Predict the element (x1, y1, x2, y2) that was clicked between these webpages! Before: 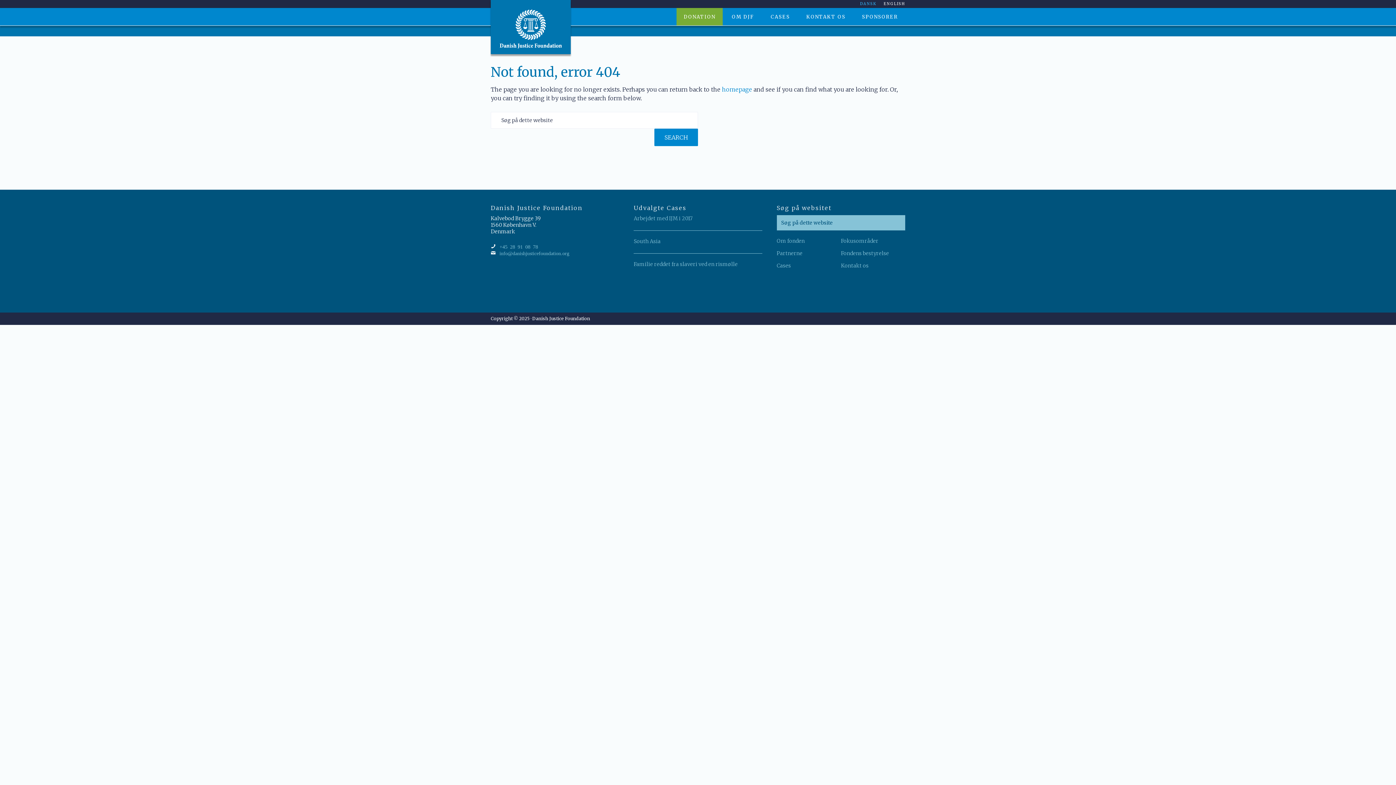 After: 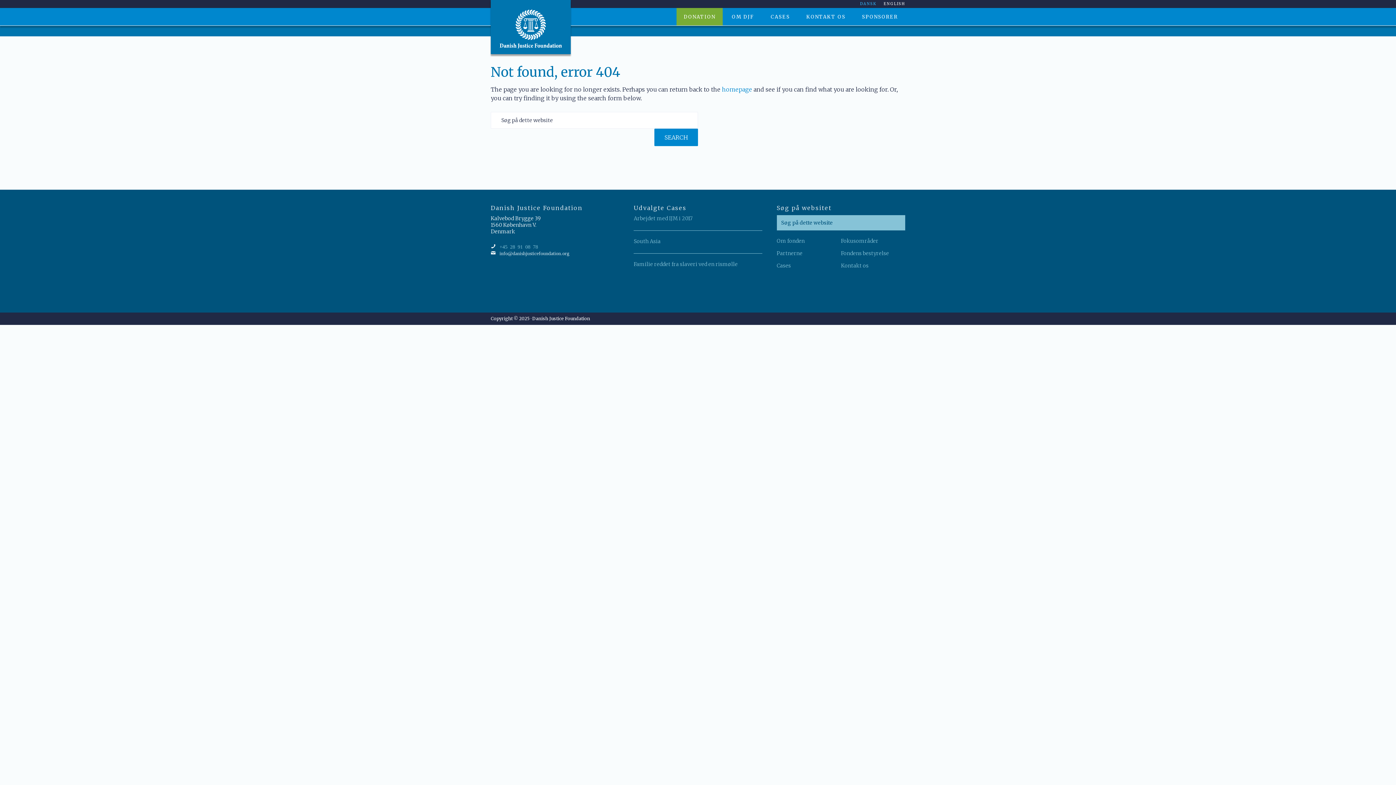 Action: bbox: (490, 250, 569, 255) label: info@danishjusticefoundation.org